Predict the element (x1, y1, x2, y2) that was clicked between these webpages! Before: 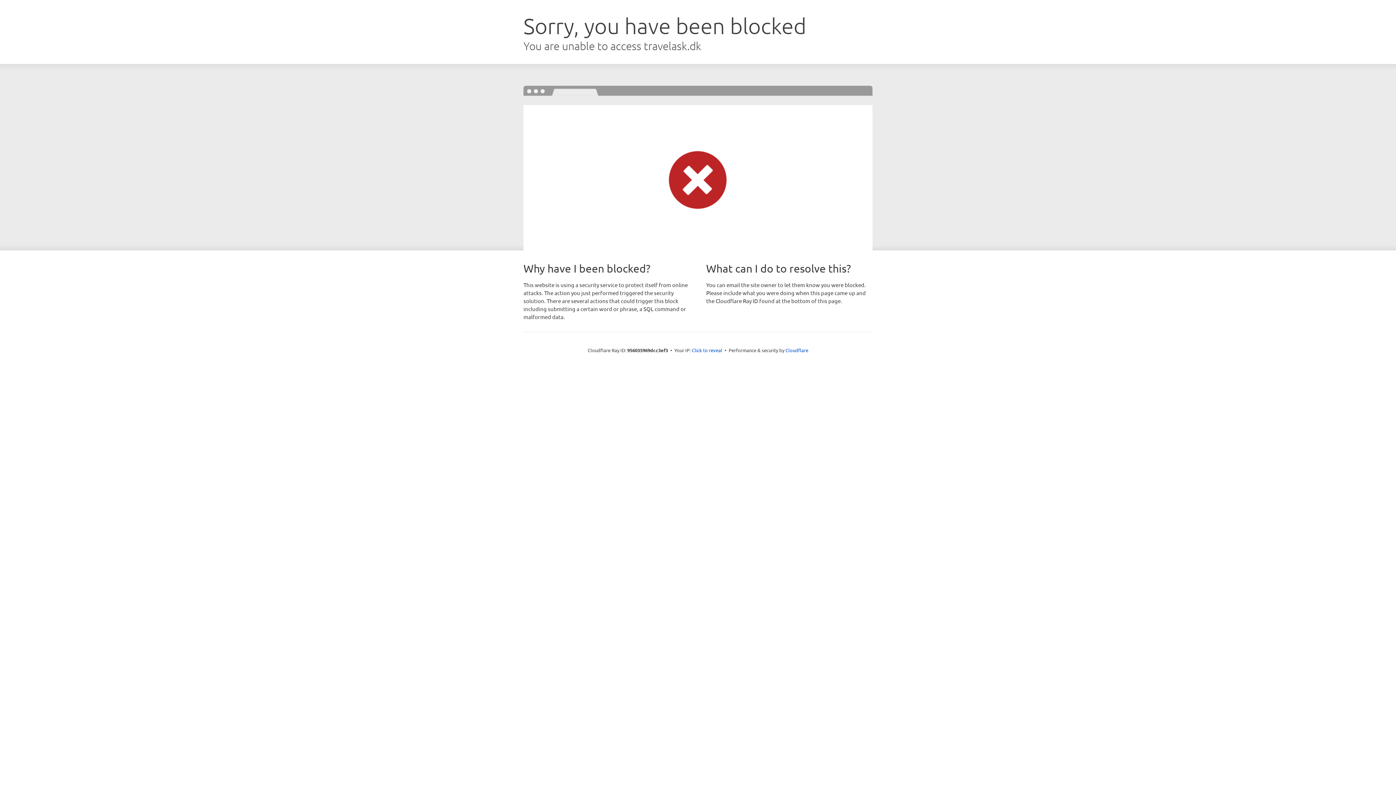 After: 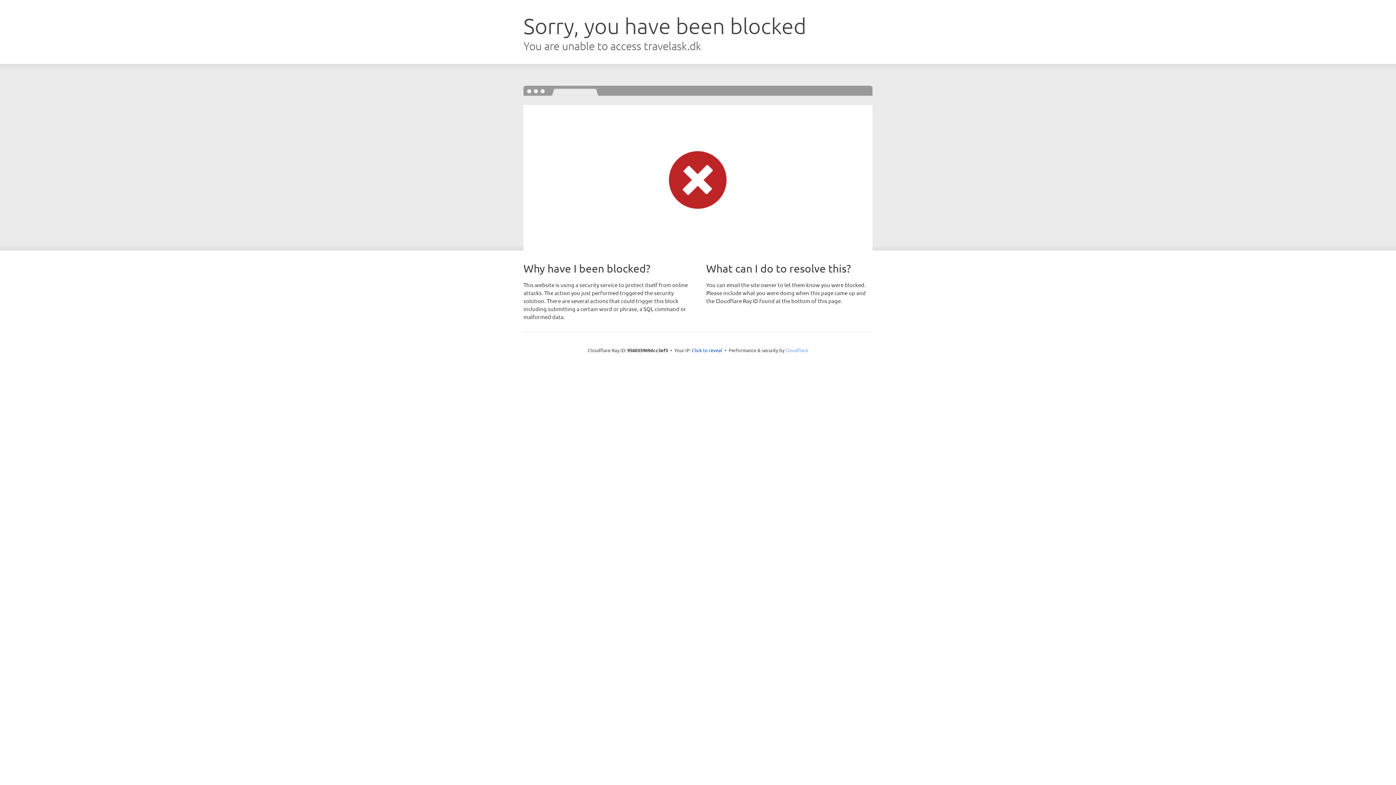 Action: label: Cloudflare bbox: (785, 347, 808, 353)